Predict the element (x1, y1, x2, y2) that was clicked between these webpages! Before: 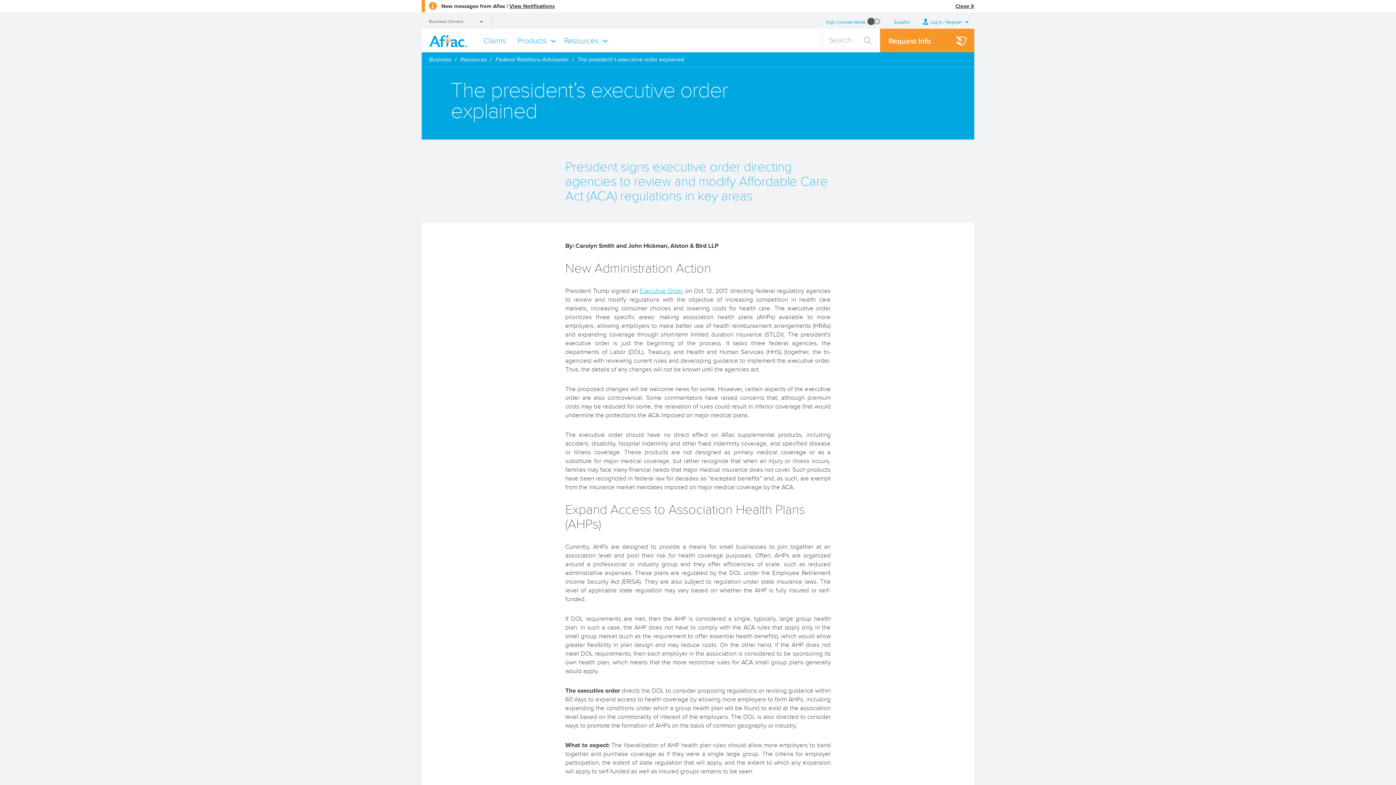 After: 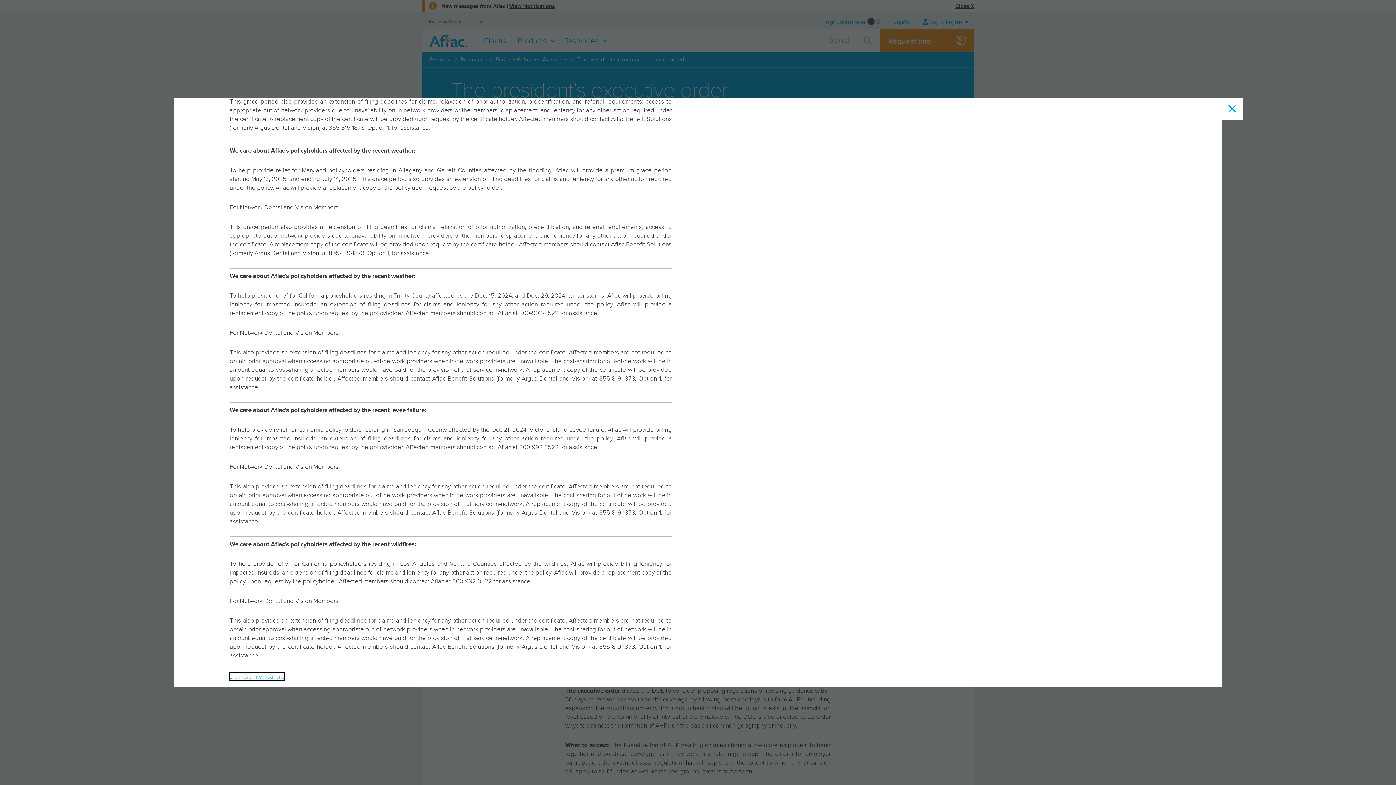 Action: bbox: (509, 3, 554, 9) label: View Notifications
opens a dialog